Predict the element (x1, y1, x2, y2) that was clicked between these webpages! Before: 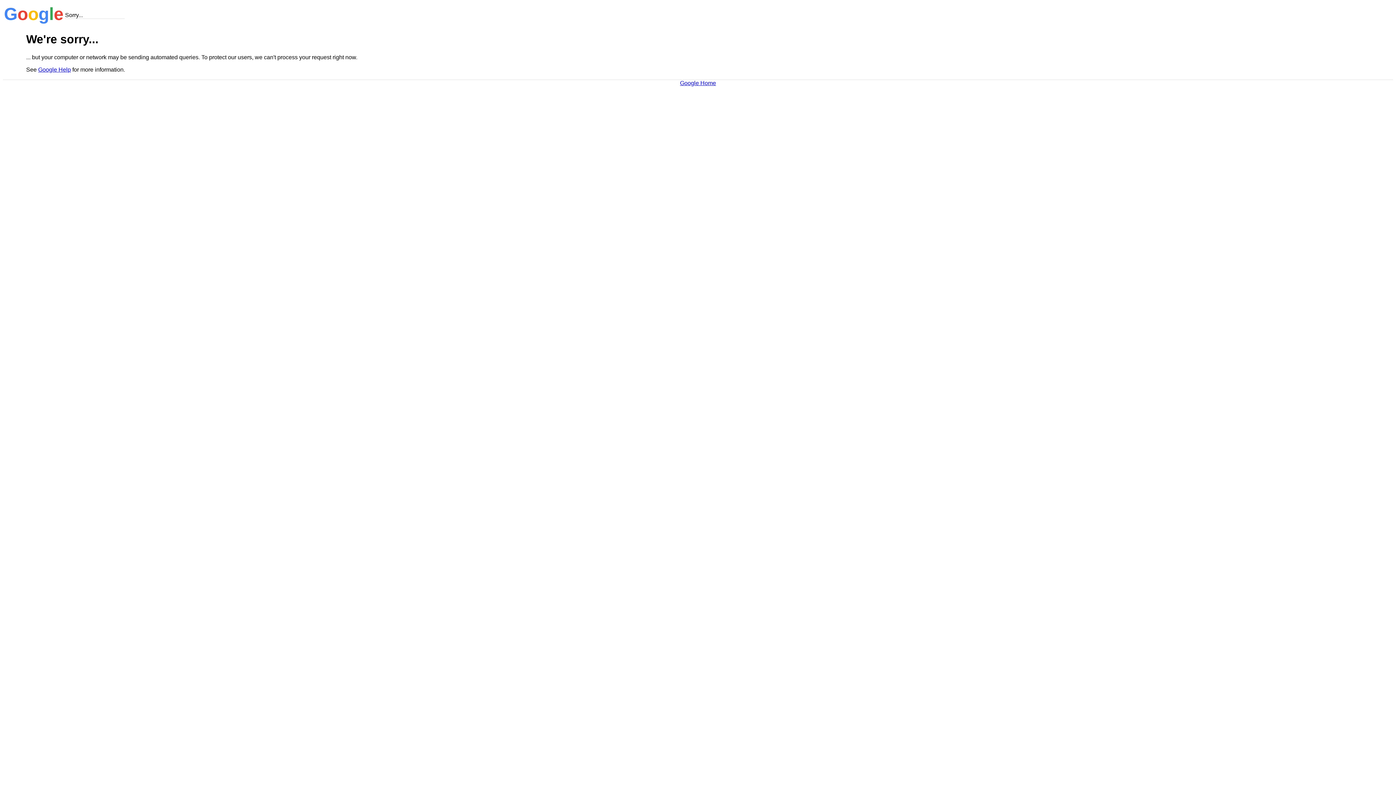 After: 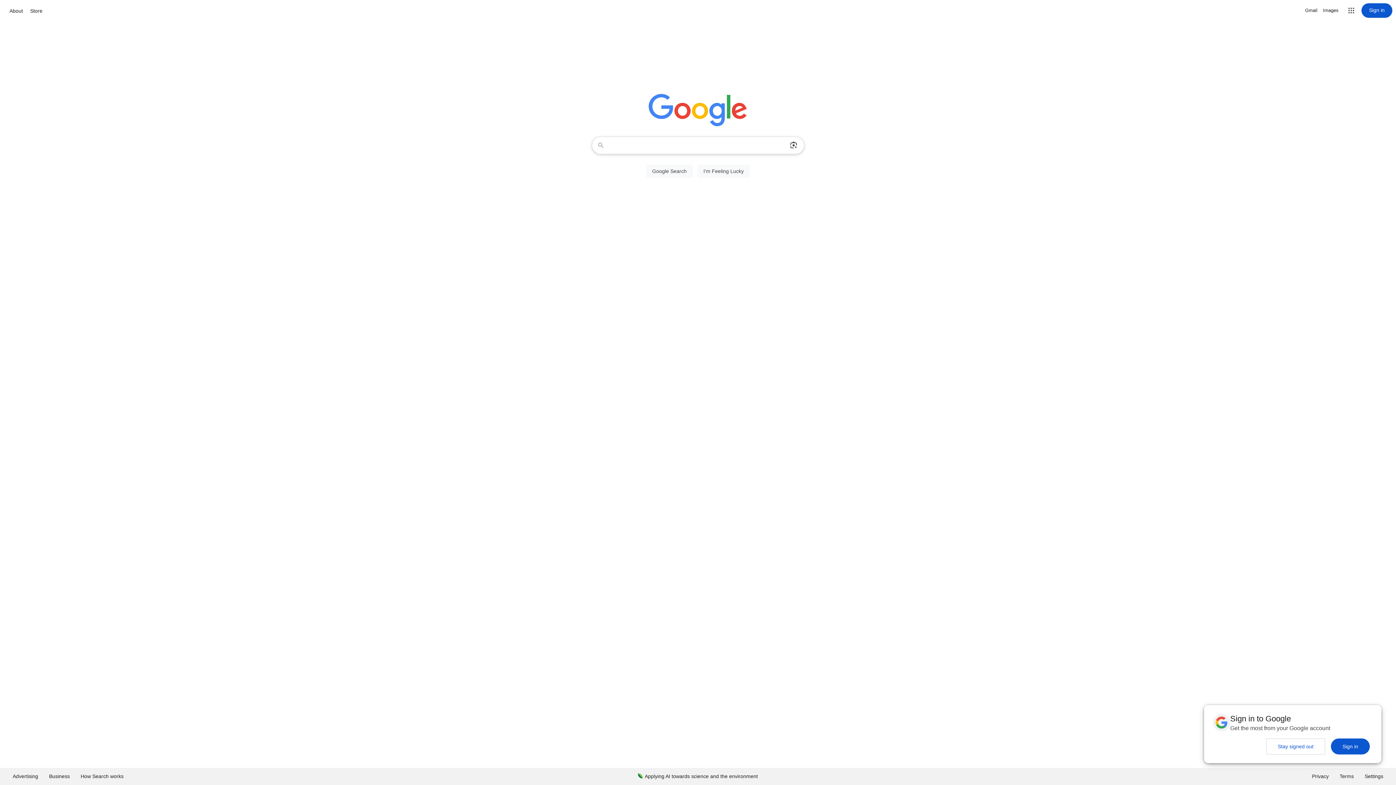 Action: label: Google Home bbox: (680, 79, 716, 86)